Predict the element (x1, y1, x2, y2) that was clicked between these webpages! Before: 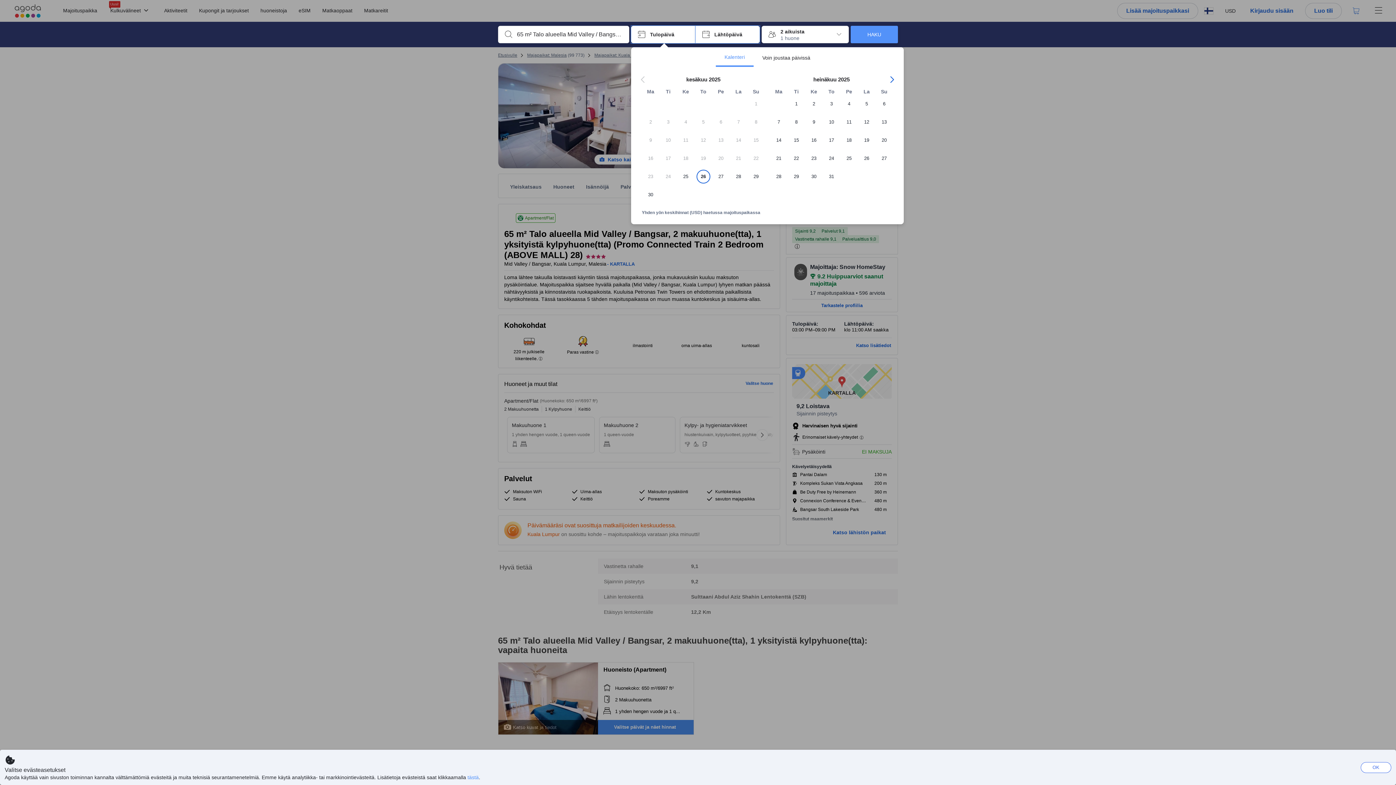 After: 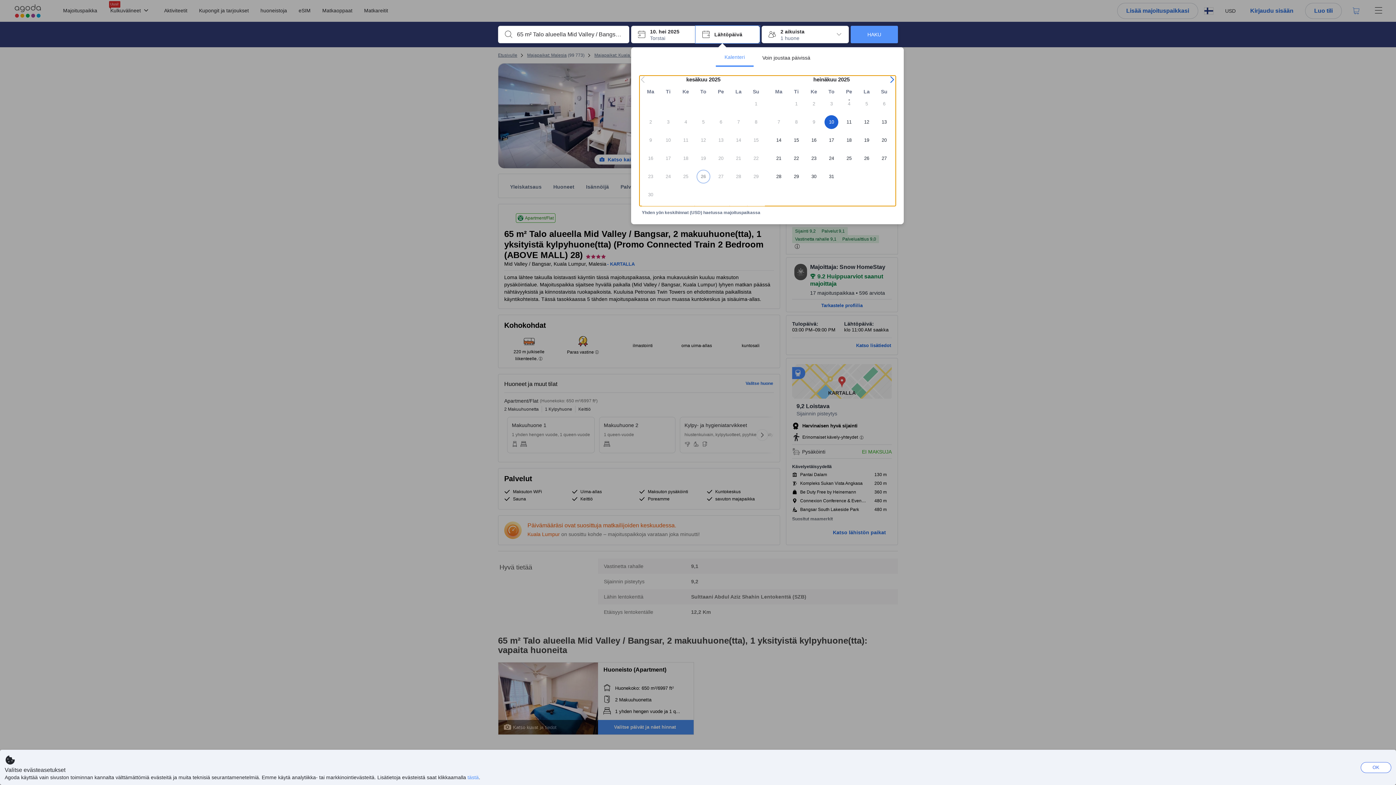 Action: bbox: (822, 115, 840, 133) label: 10